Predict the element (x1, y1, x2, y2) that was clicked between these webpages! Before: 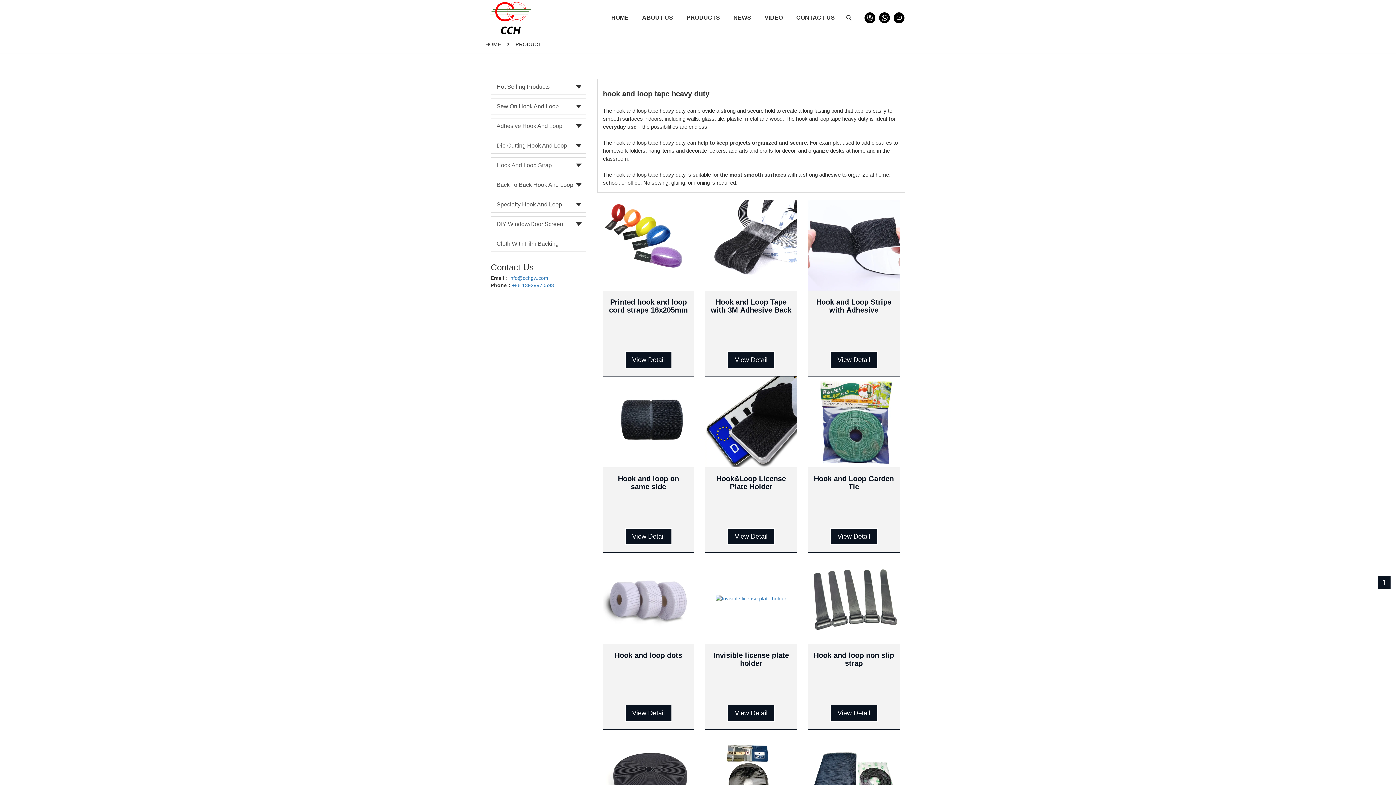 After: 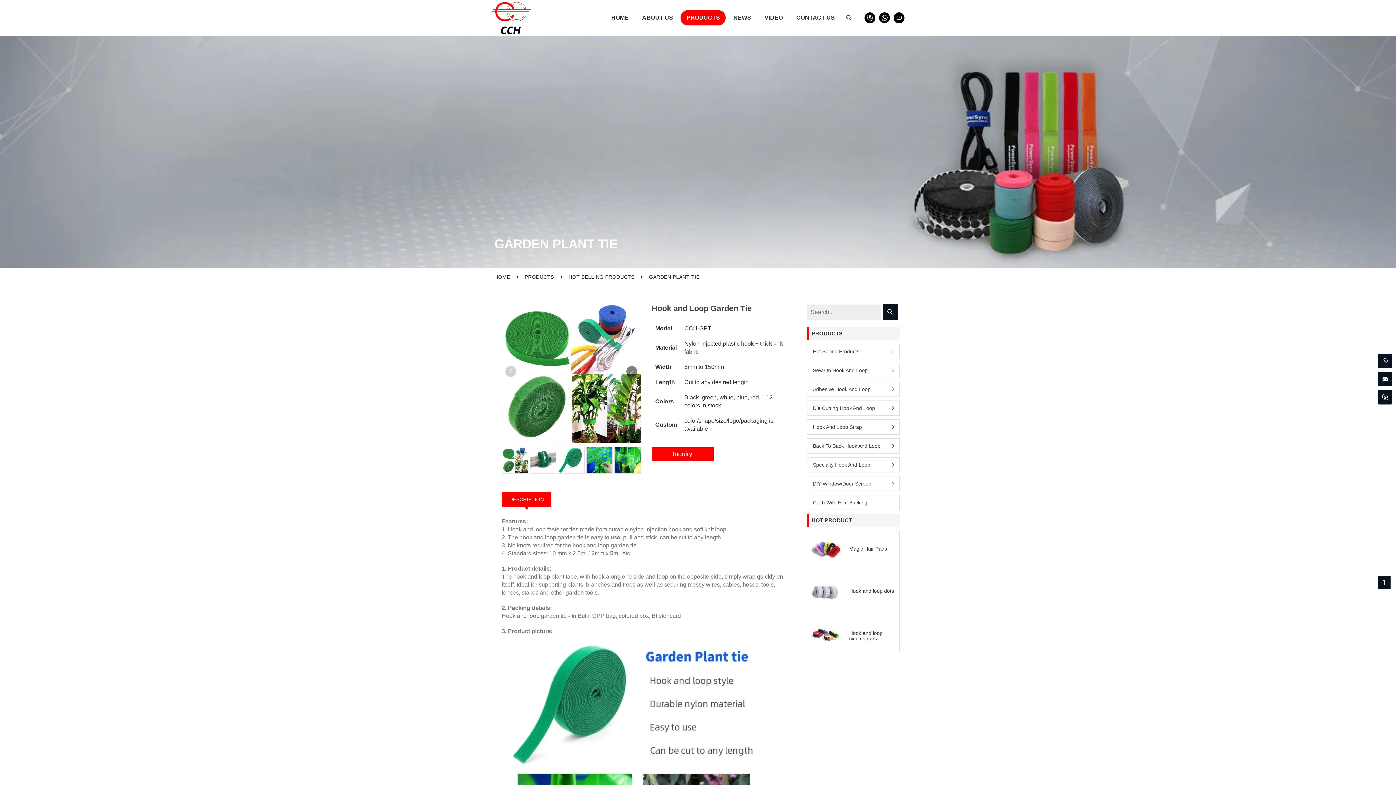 Action: label: Hook and Loop Garden Tie
View Detail bbox: (808, 376, 899, 553)